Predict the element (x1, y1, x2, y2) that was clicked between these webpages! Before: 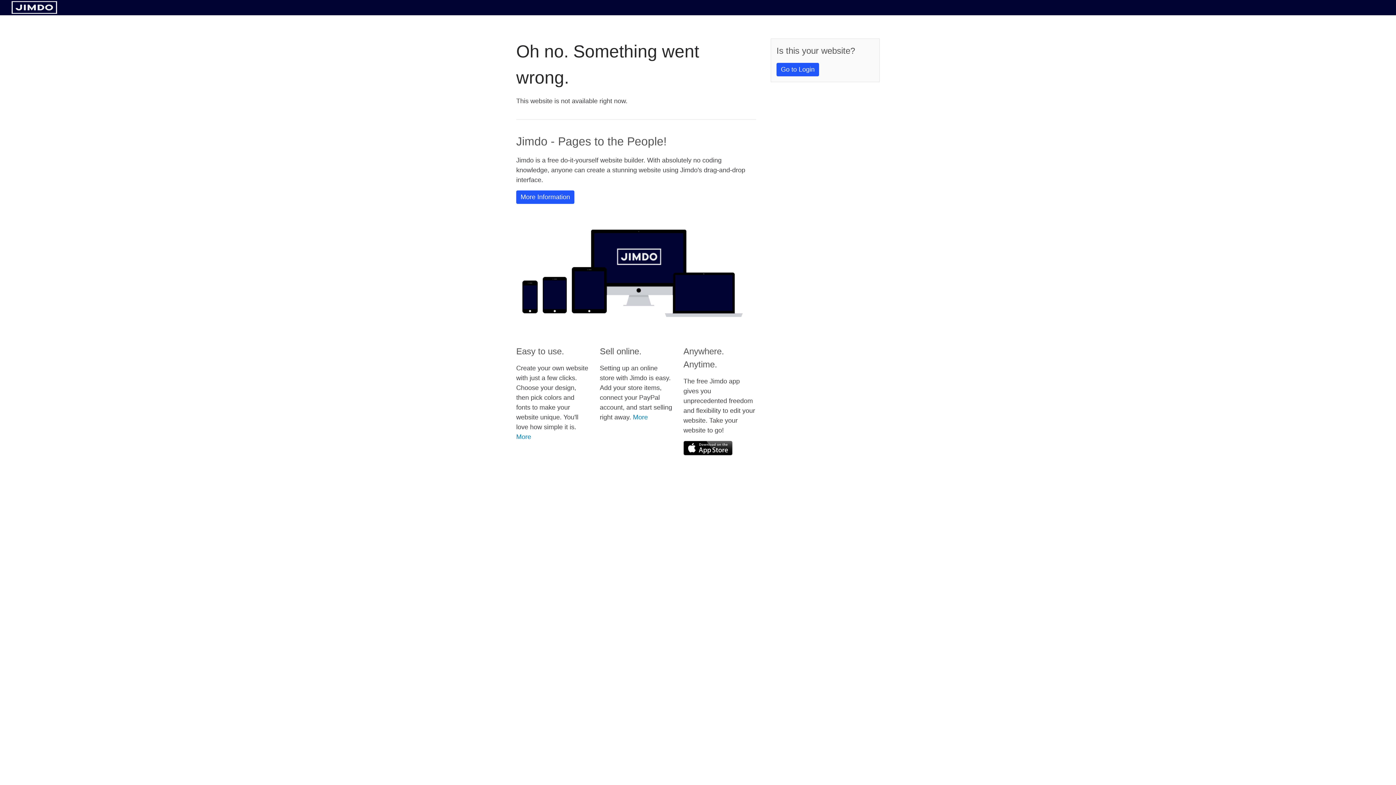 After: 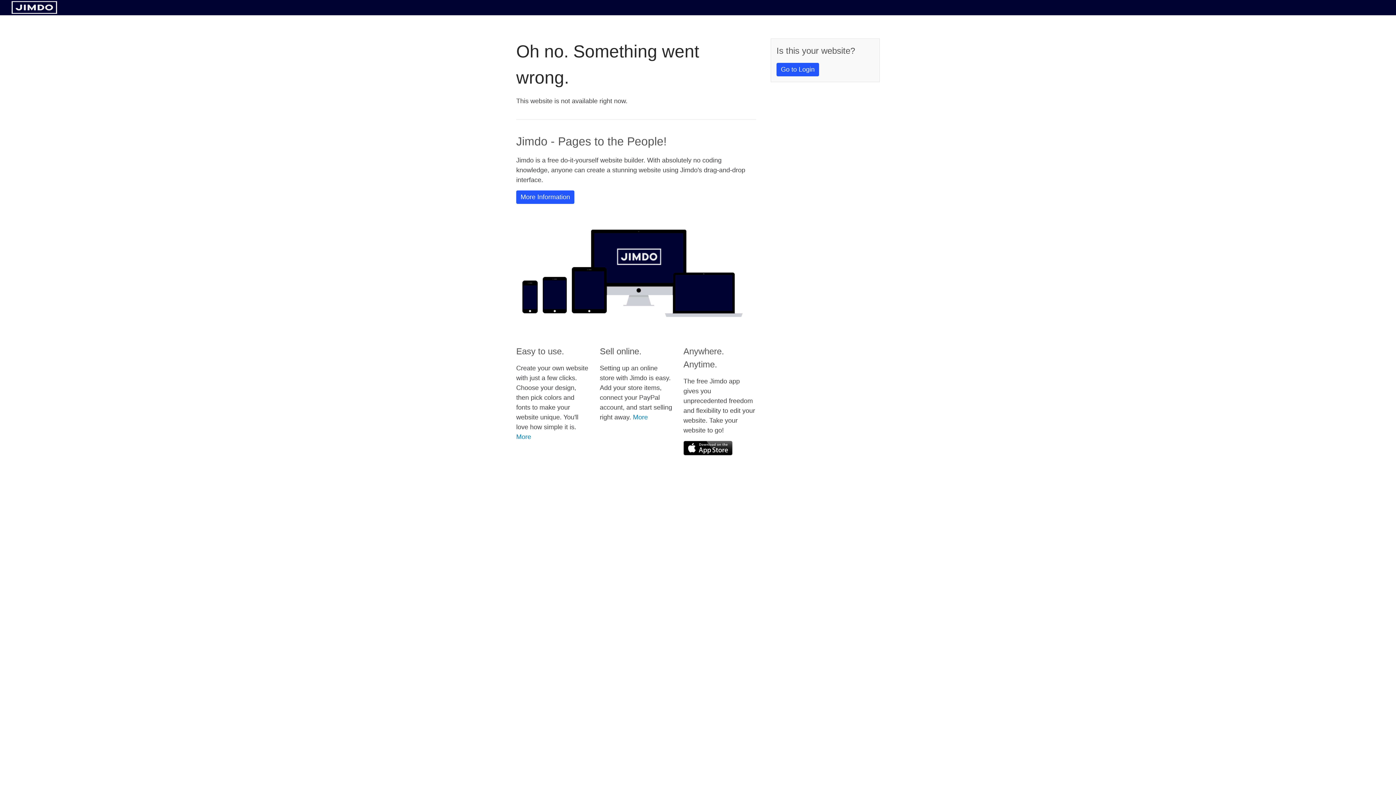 Action: bbox: (683, 441, 732, 455)